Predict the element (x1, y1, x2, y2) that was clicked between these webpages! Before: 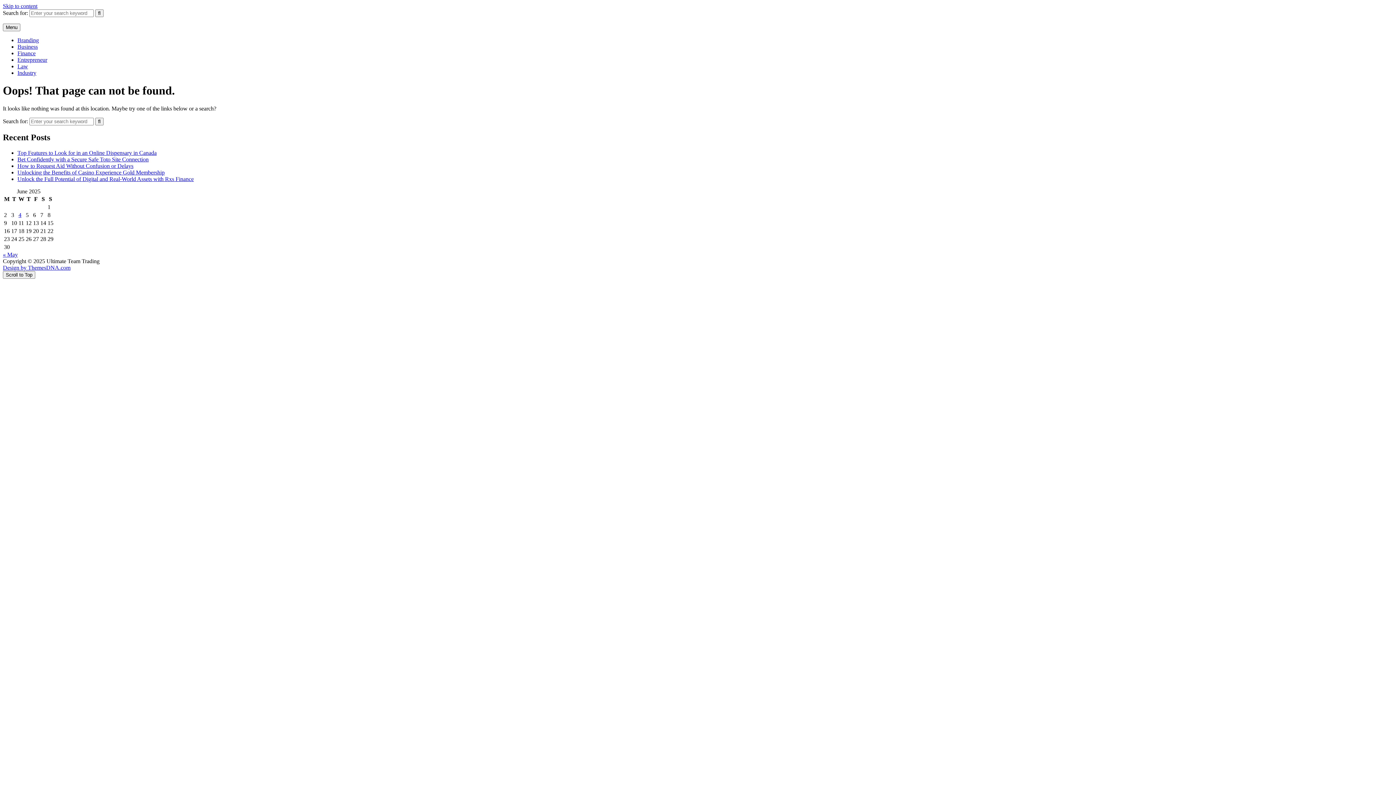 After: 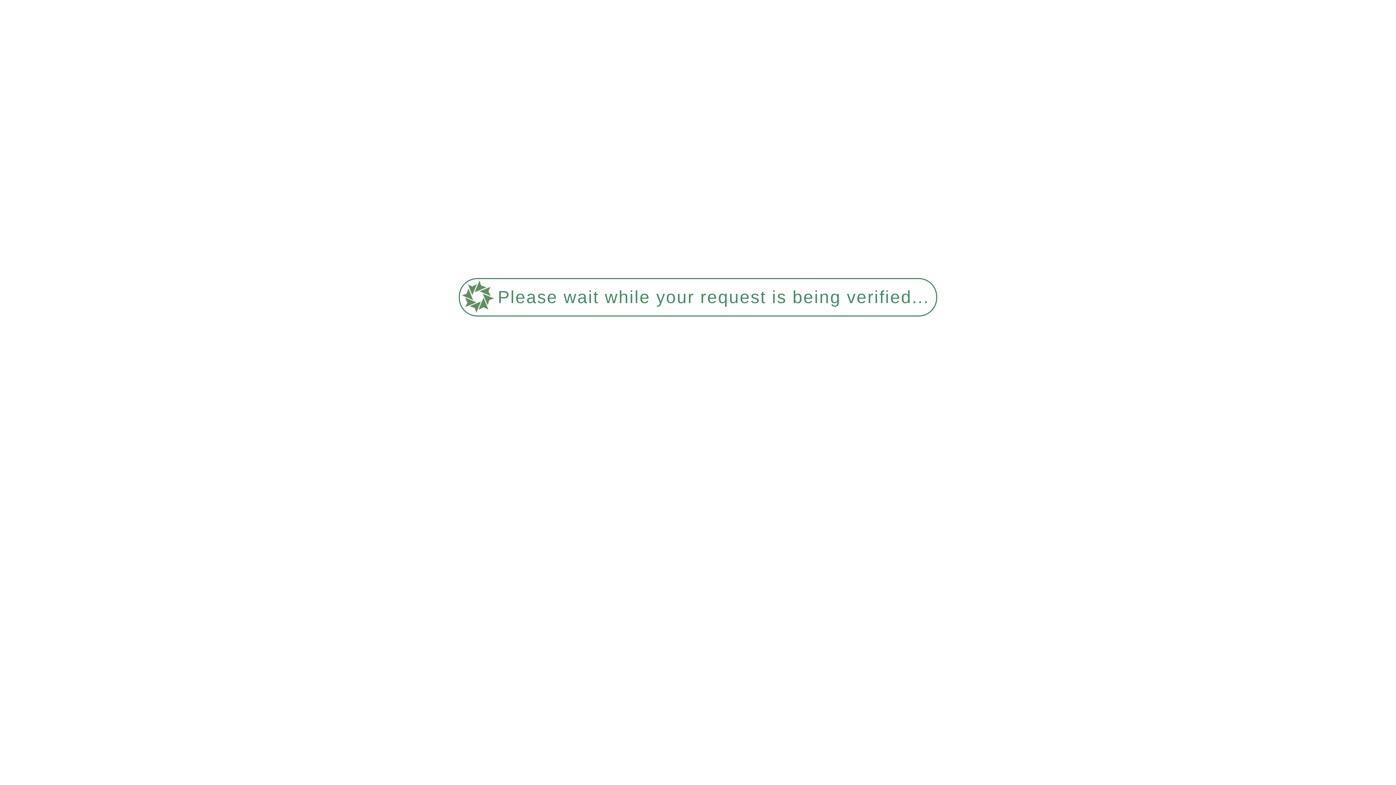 Action: bbox: (17, 63, 28, 69) label: Law